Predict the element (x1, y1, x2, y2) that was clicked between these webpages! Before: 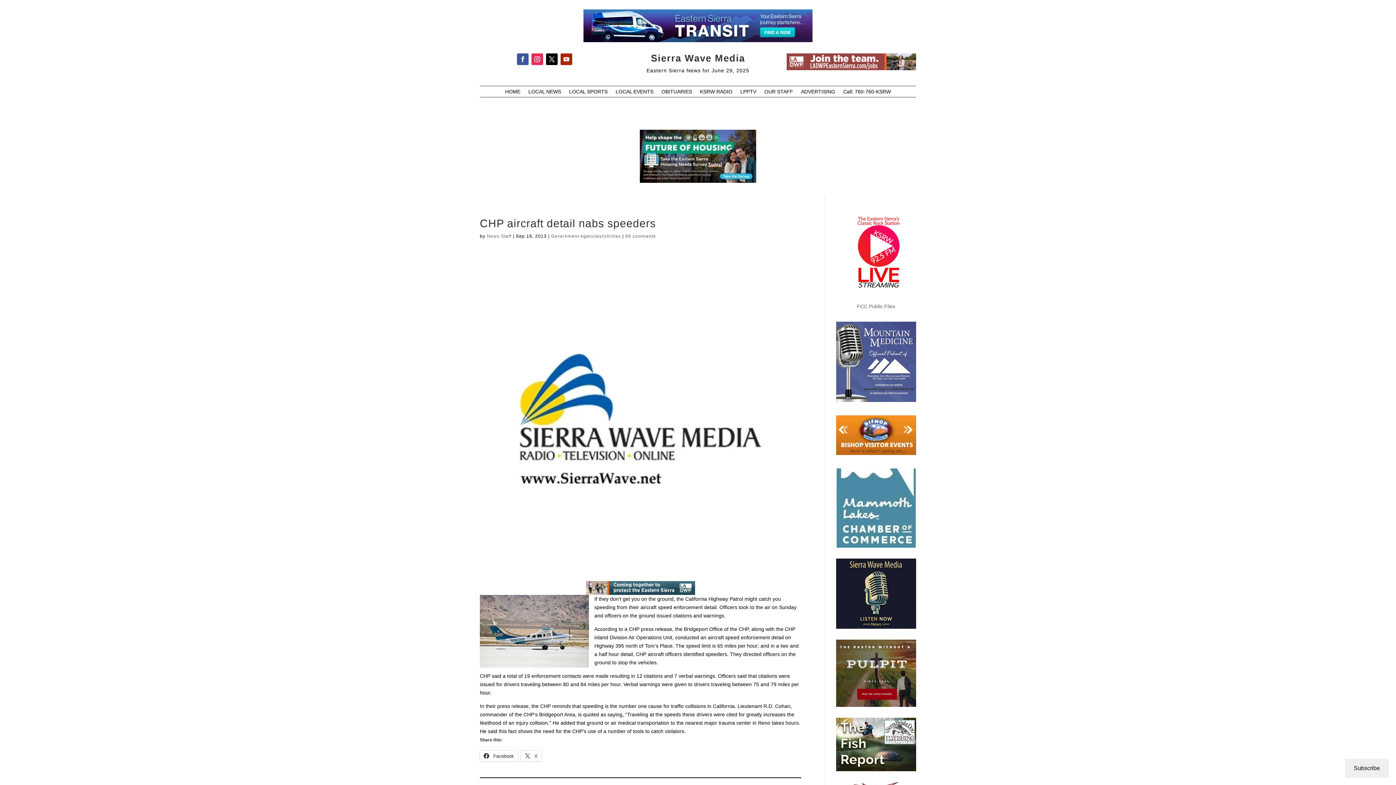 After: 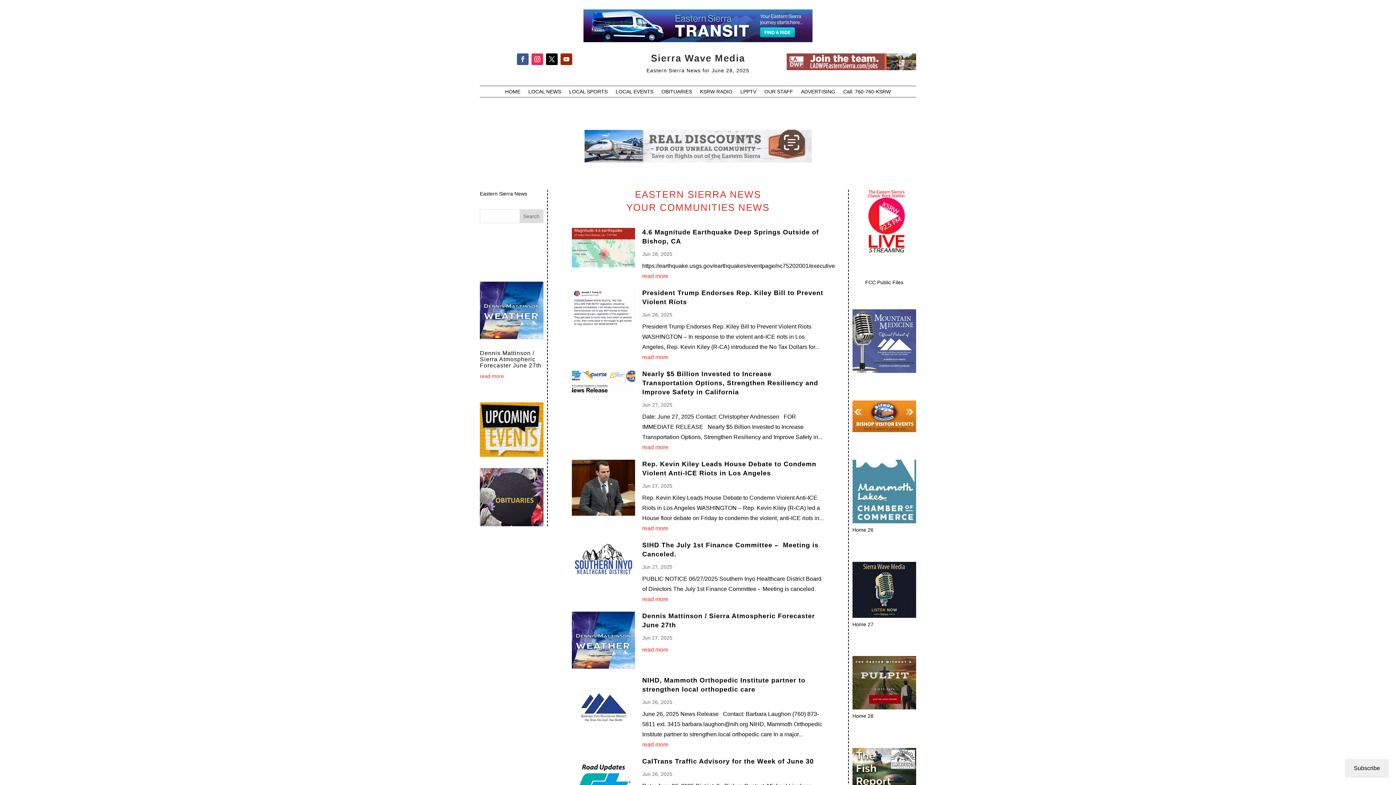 Action: bbox: (505, 89, 520, 97) label: HOME